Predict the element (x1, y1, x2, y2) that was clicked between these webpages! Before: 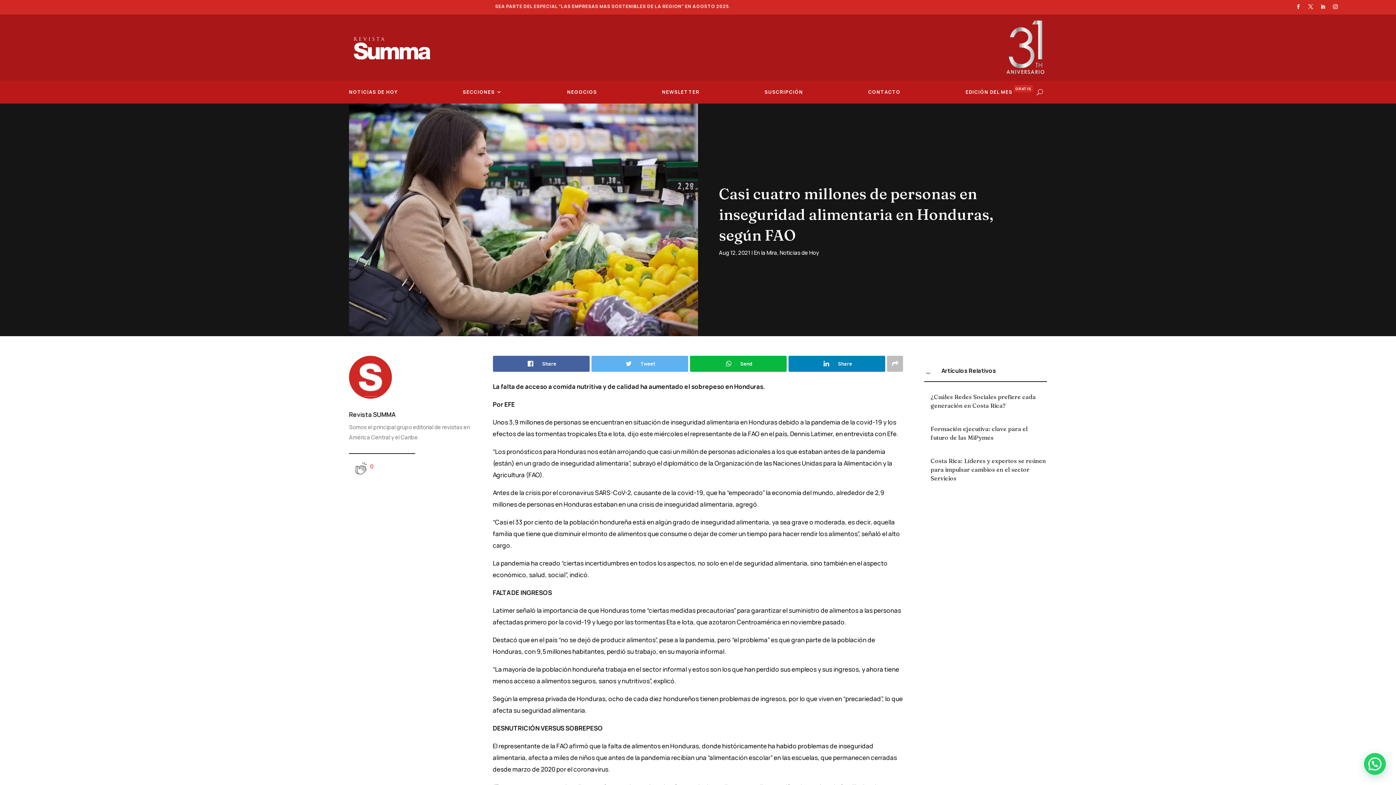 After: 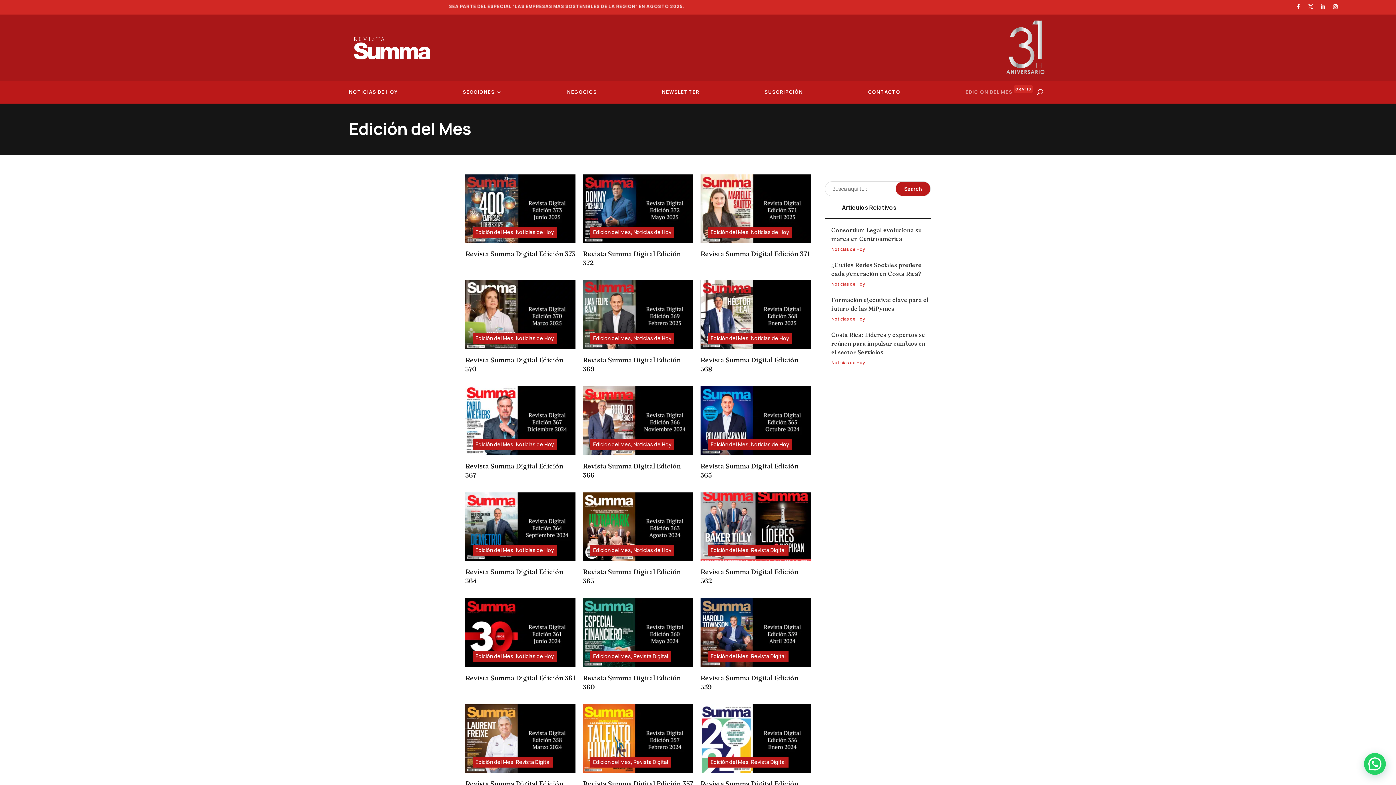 Action: label: EDICIÓN DEL MESGRATIS bbox: (965, 85, 1033, 101)